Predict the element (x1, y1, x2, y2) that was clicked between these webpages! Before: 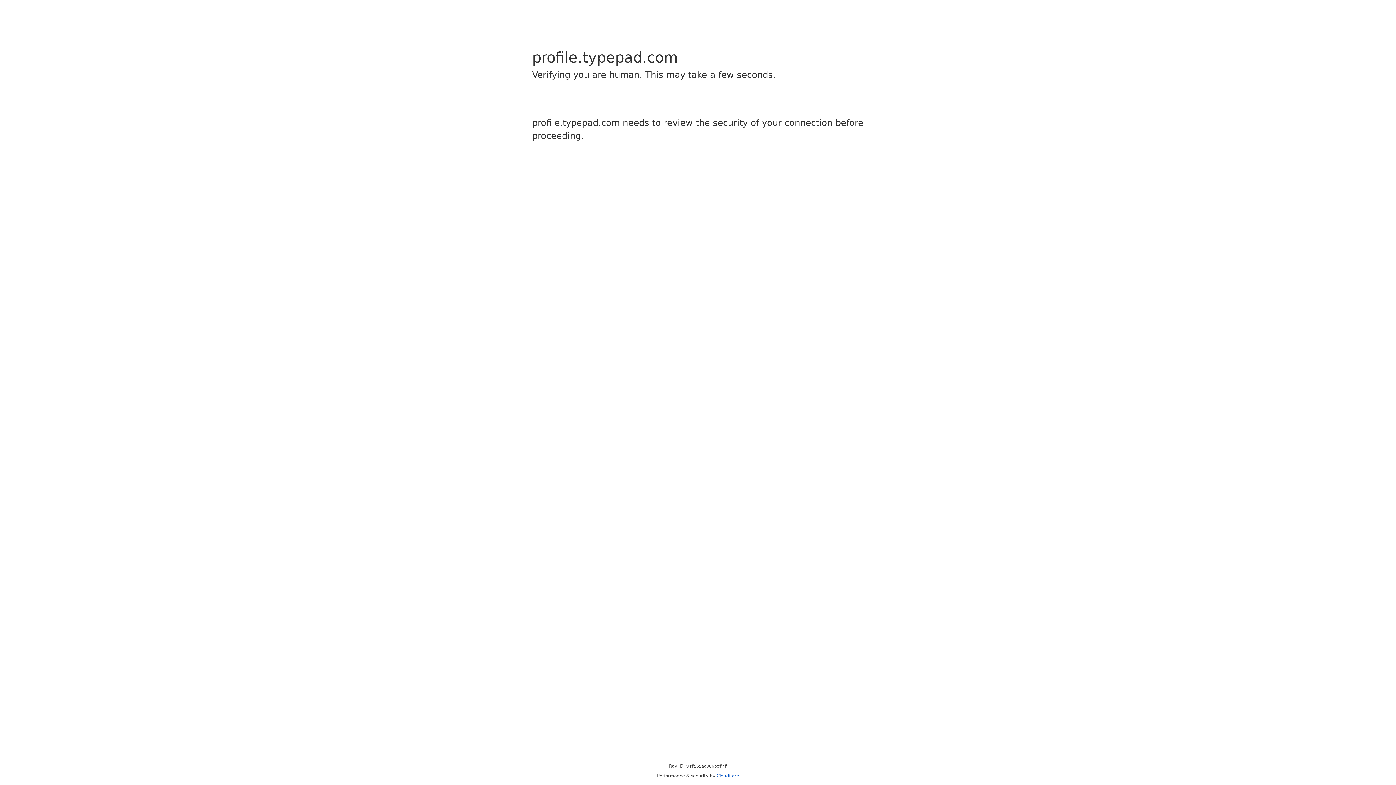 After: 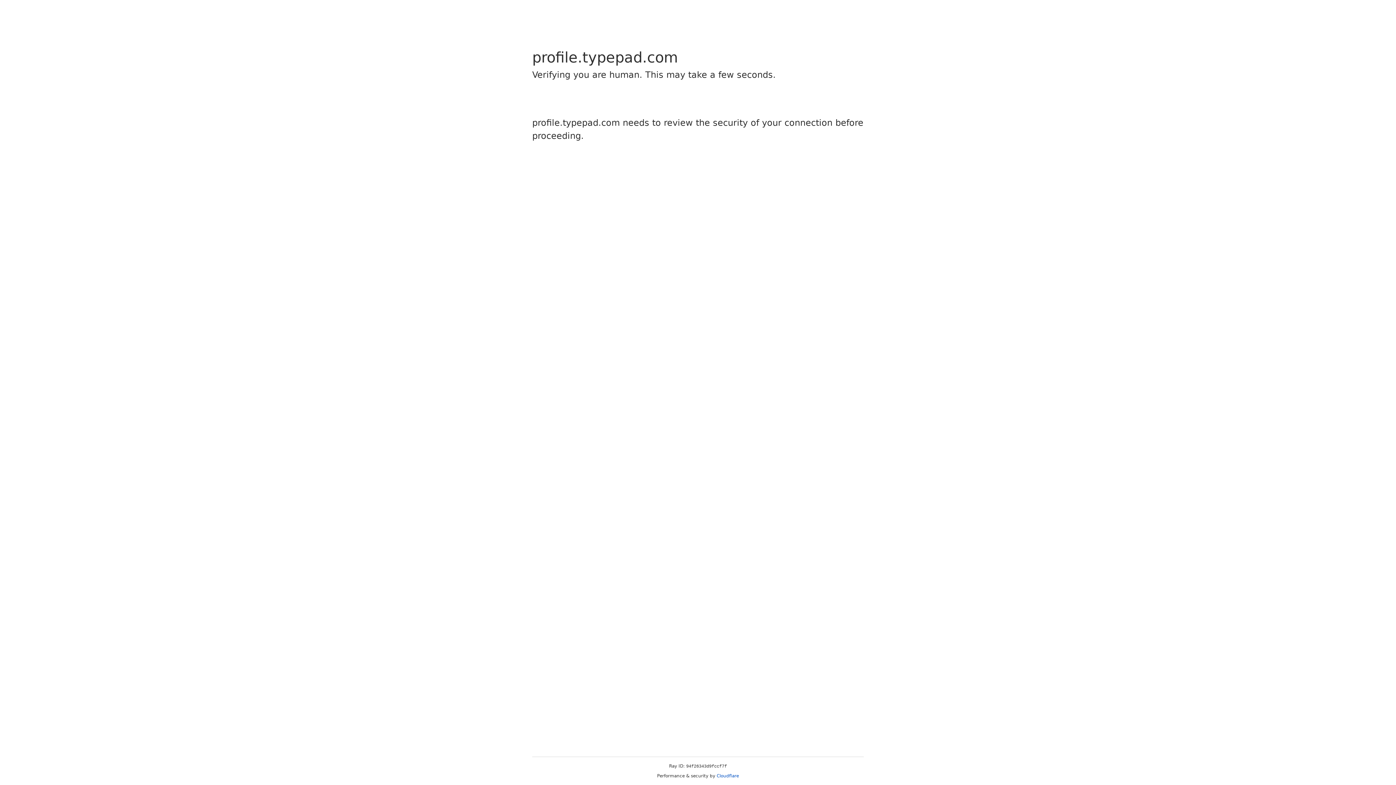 Action: bbox: (716, 773, 739, 778) label: Cloudflare